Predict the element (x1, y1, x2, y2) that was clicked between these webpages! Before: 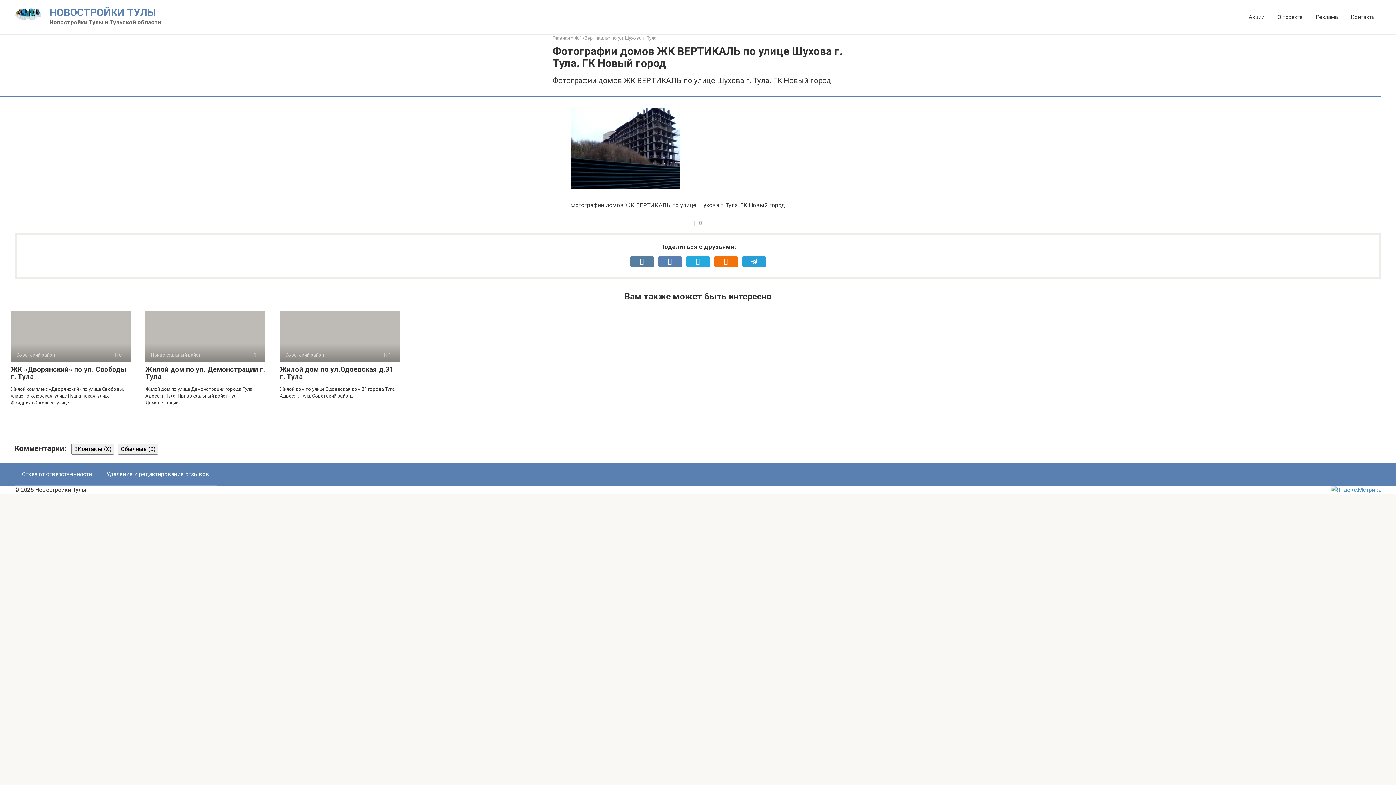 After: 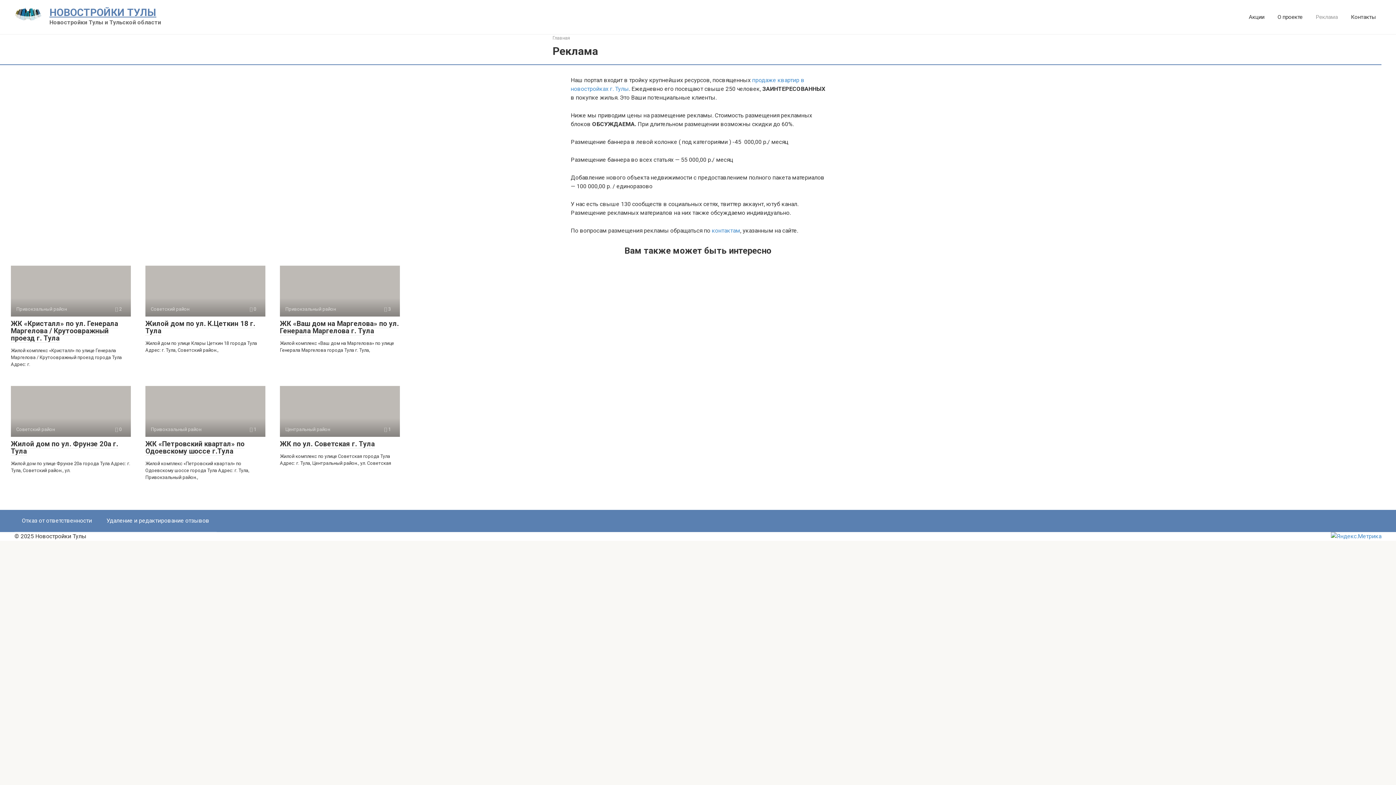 Action: label: Реклама bbox: (1316, 13, 1338, 20)